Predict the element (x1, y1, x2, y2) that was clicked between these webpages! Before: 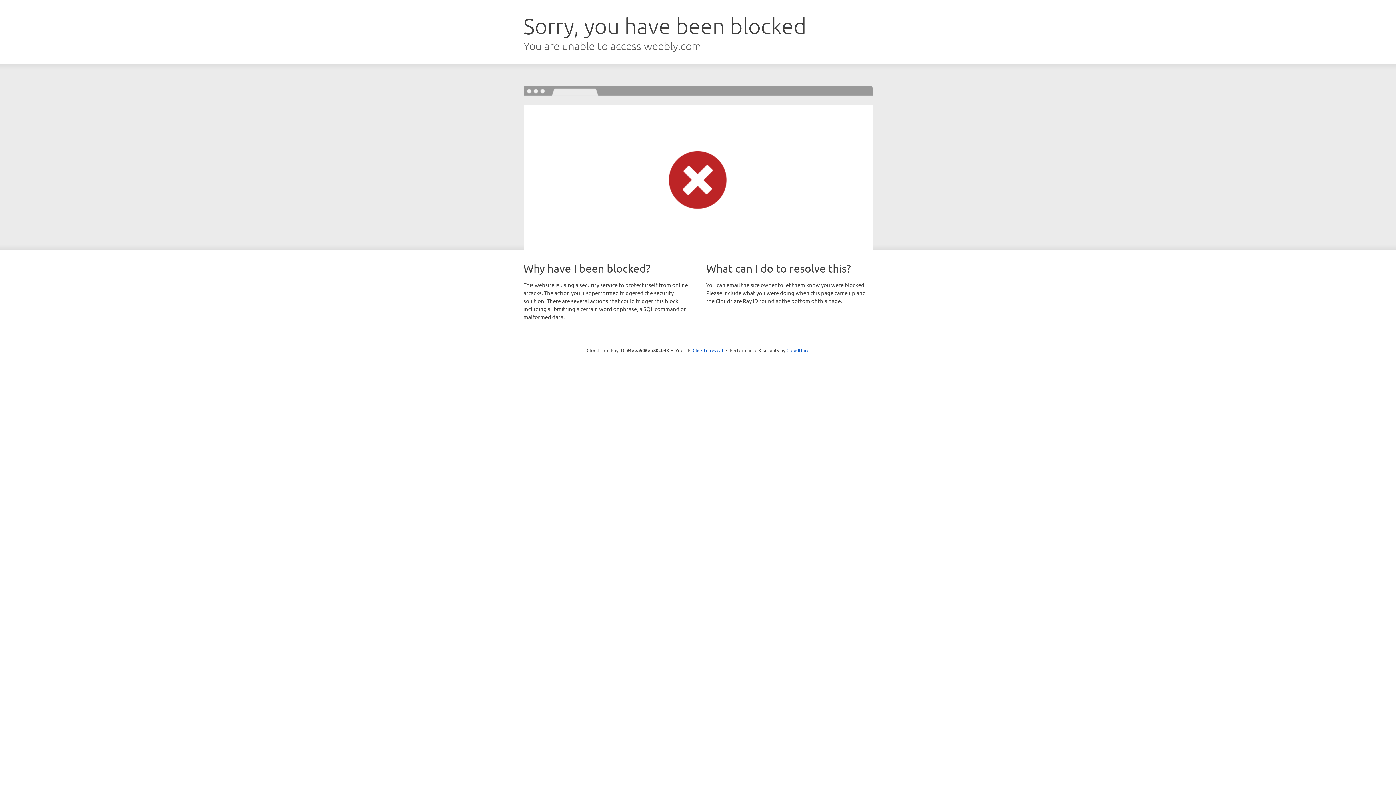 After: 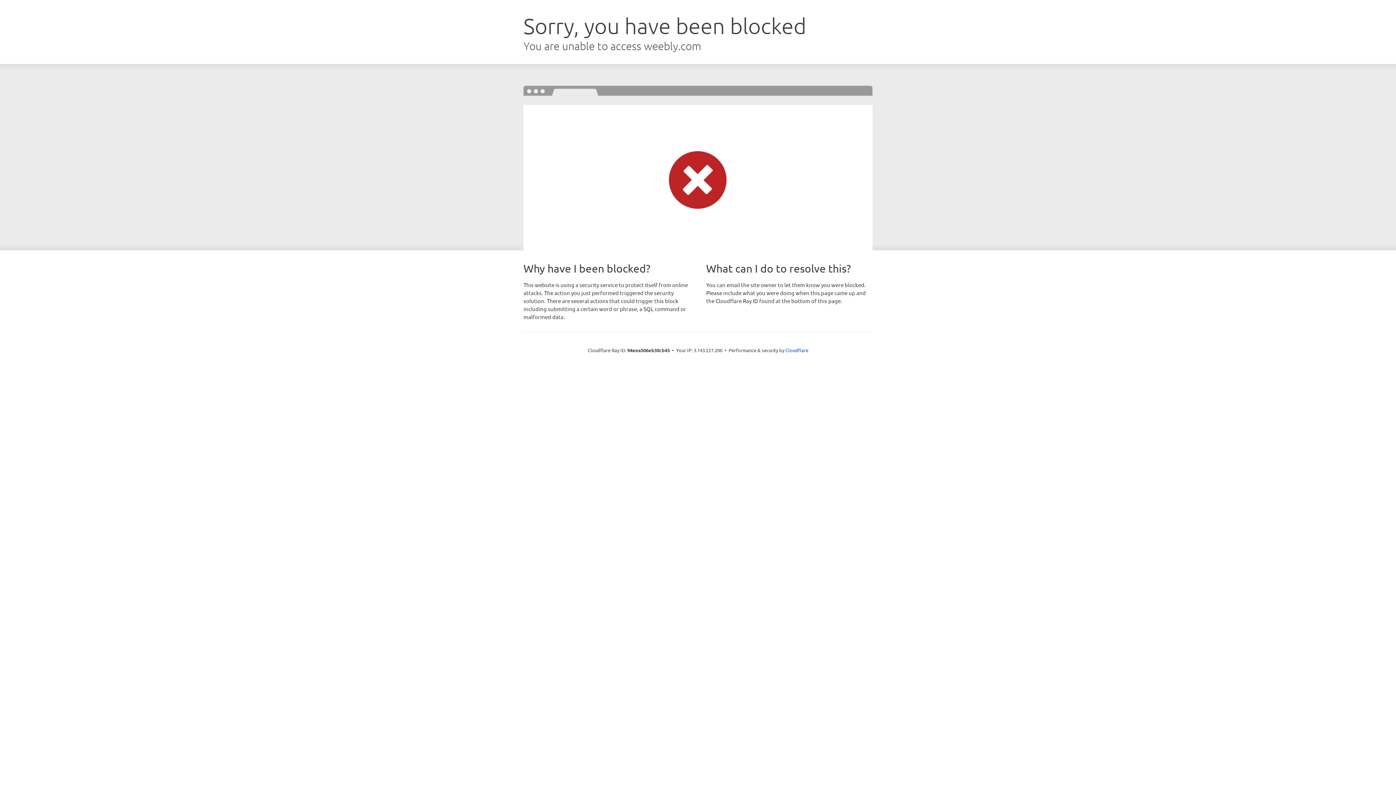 Action: bbox: (692, 346, 723, 353) label: Click to reveal